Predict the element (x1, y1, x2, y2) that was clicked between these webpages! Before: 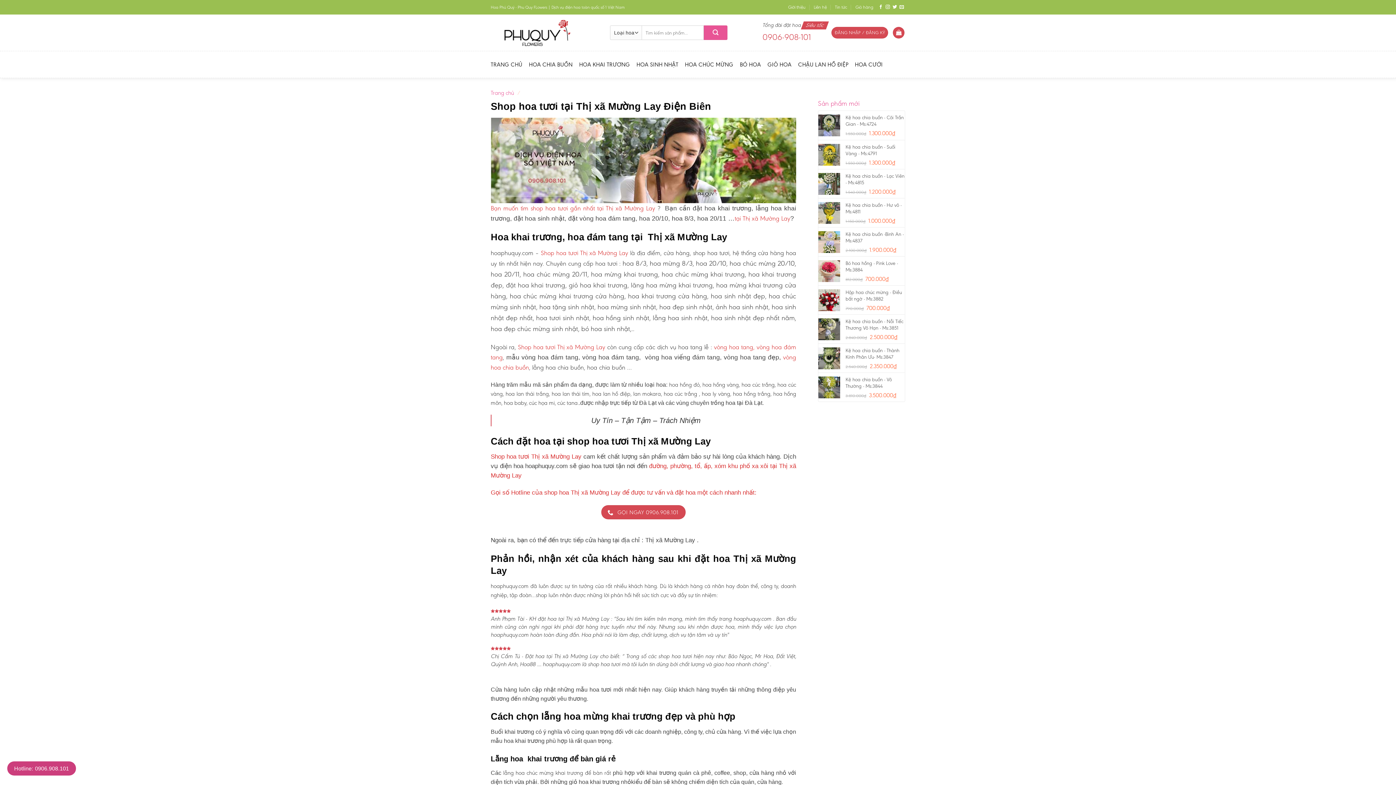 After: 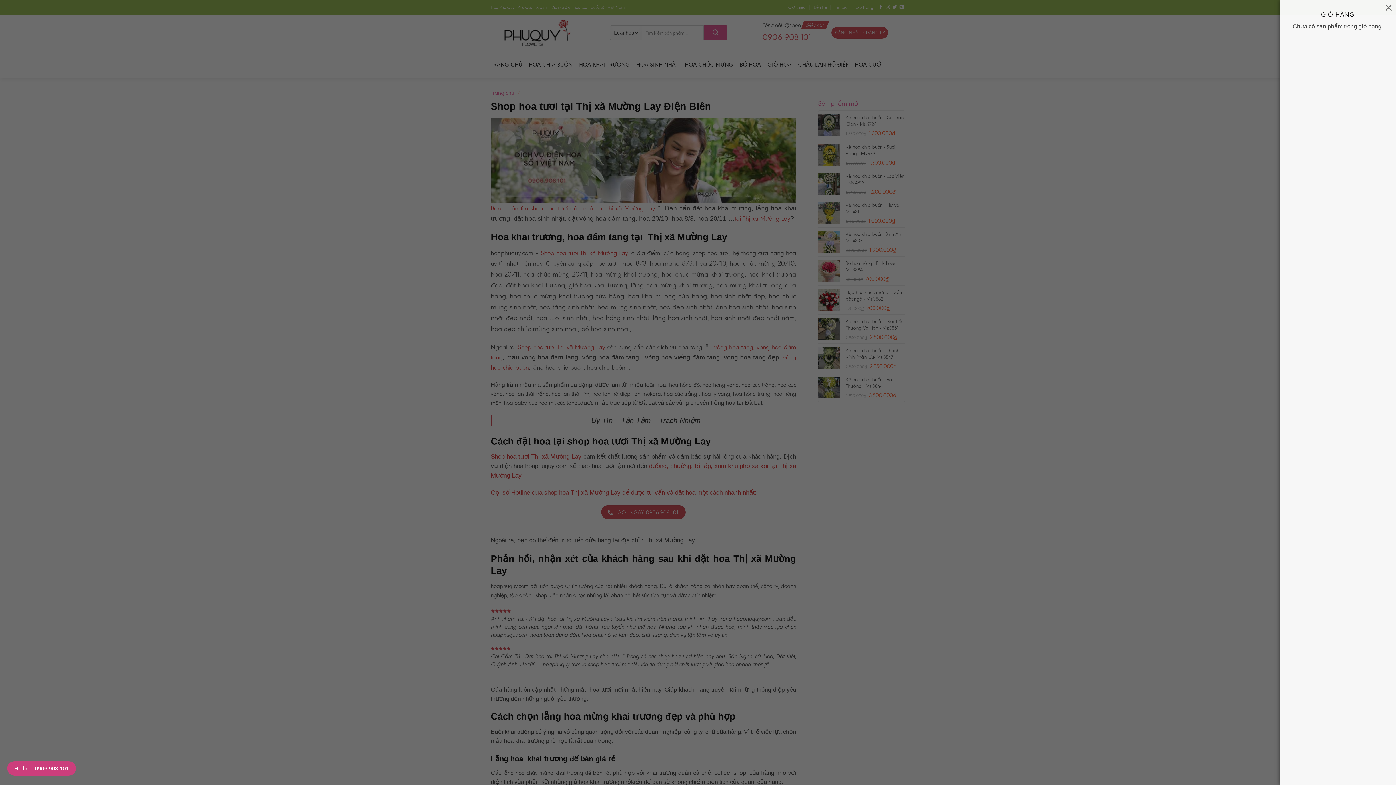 Action: bbox: (893, 26, 904, 38)